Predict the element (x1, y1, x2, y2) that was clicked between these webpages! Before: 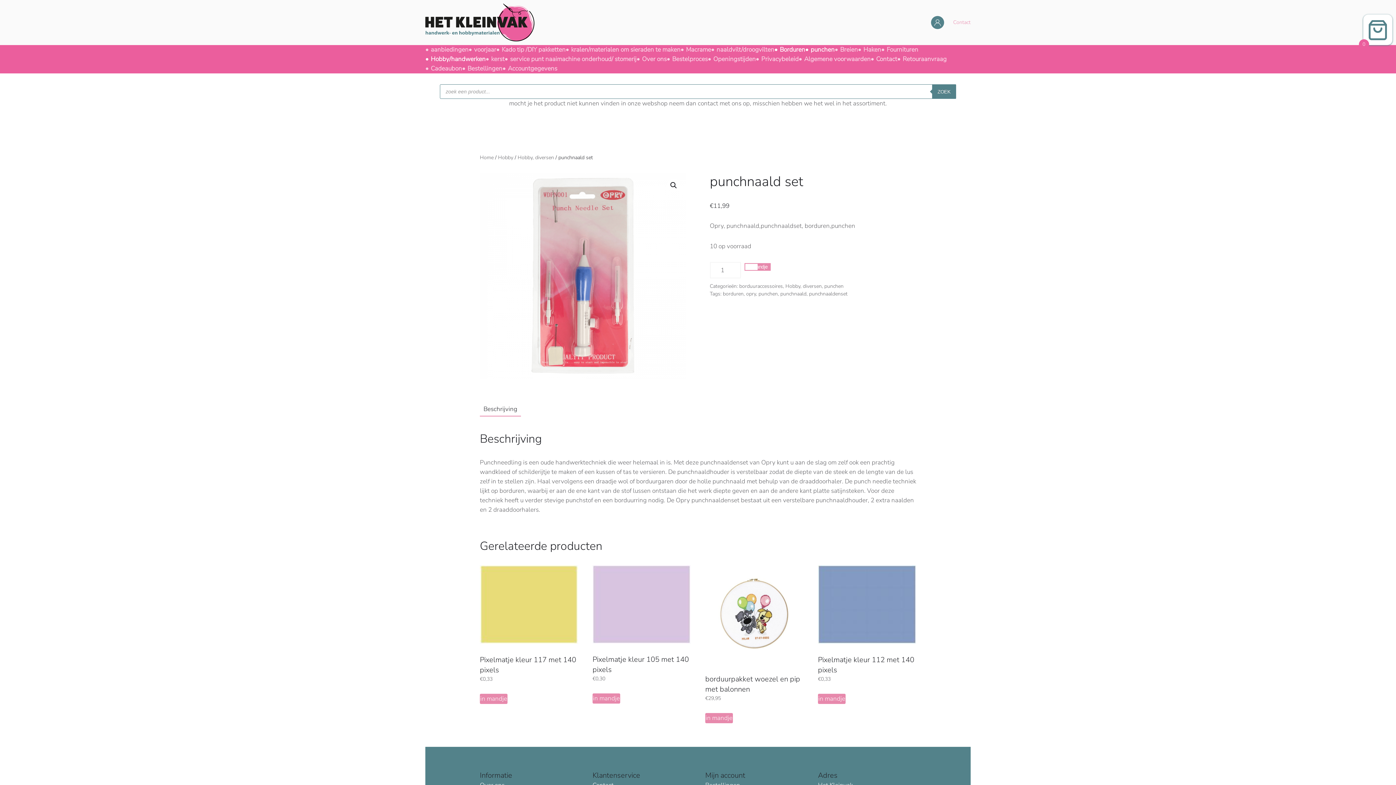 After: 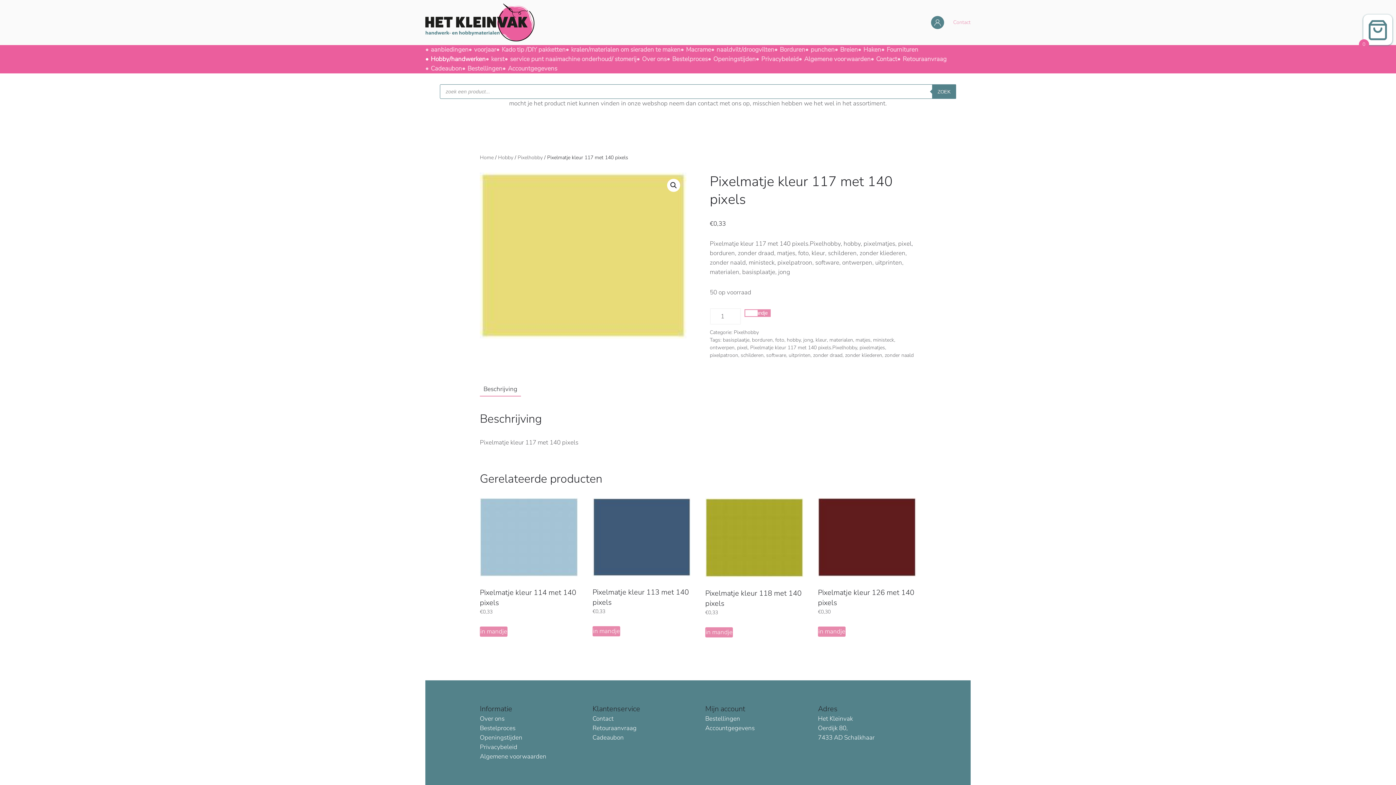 Action: bbox: (480, 565, 578, 683) label: Pixelmatje kleur 117 met 140 pixels
€0,33